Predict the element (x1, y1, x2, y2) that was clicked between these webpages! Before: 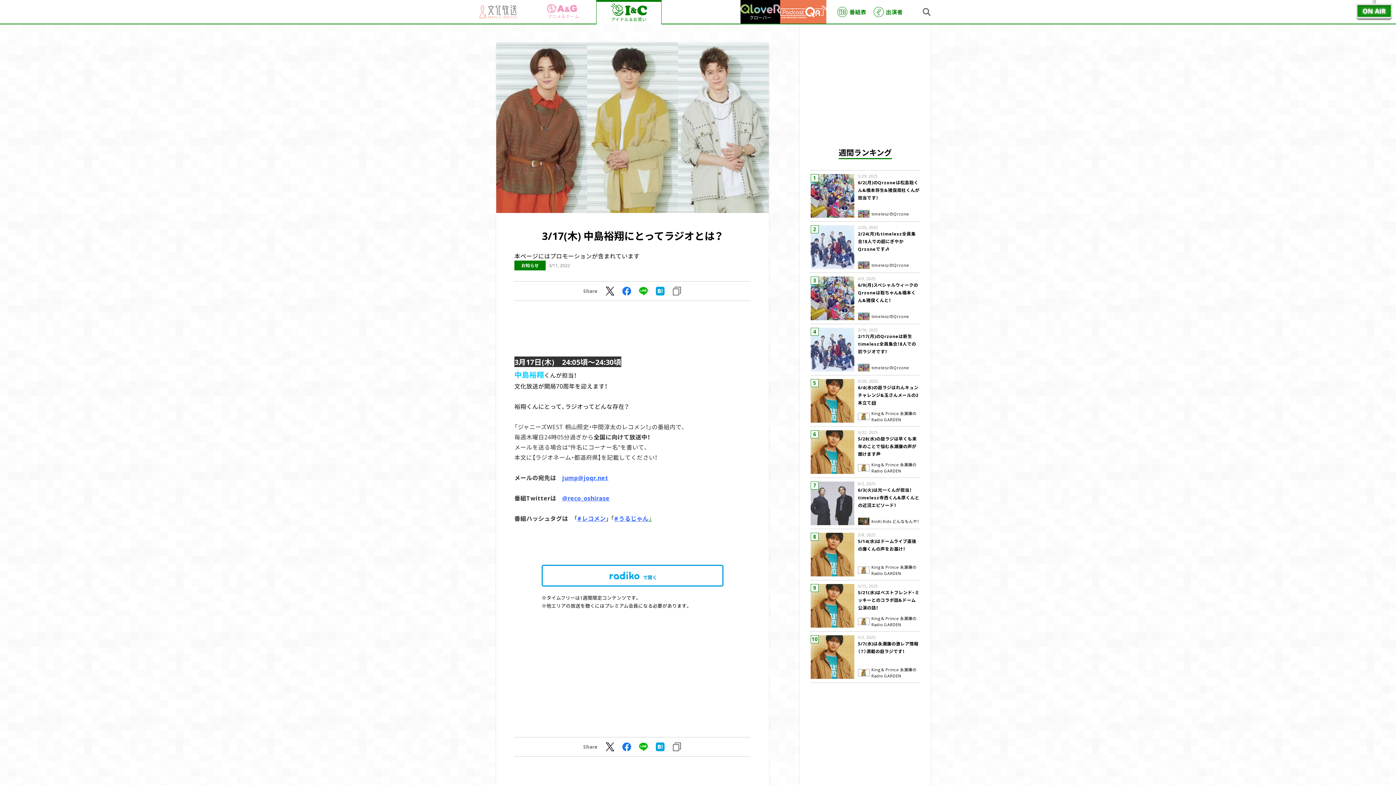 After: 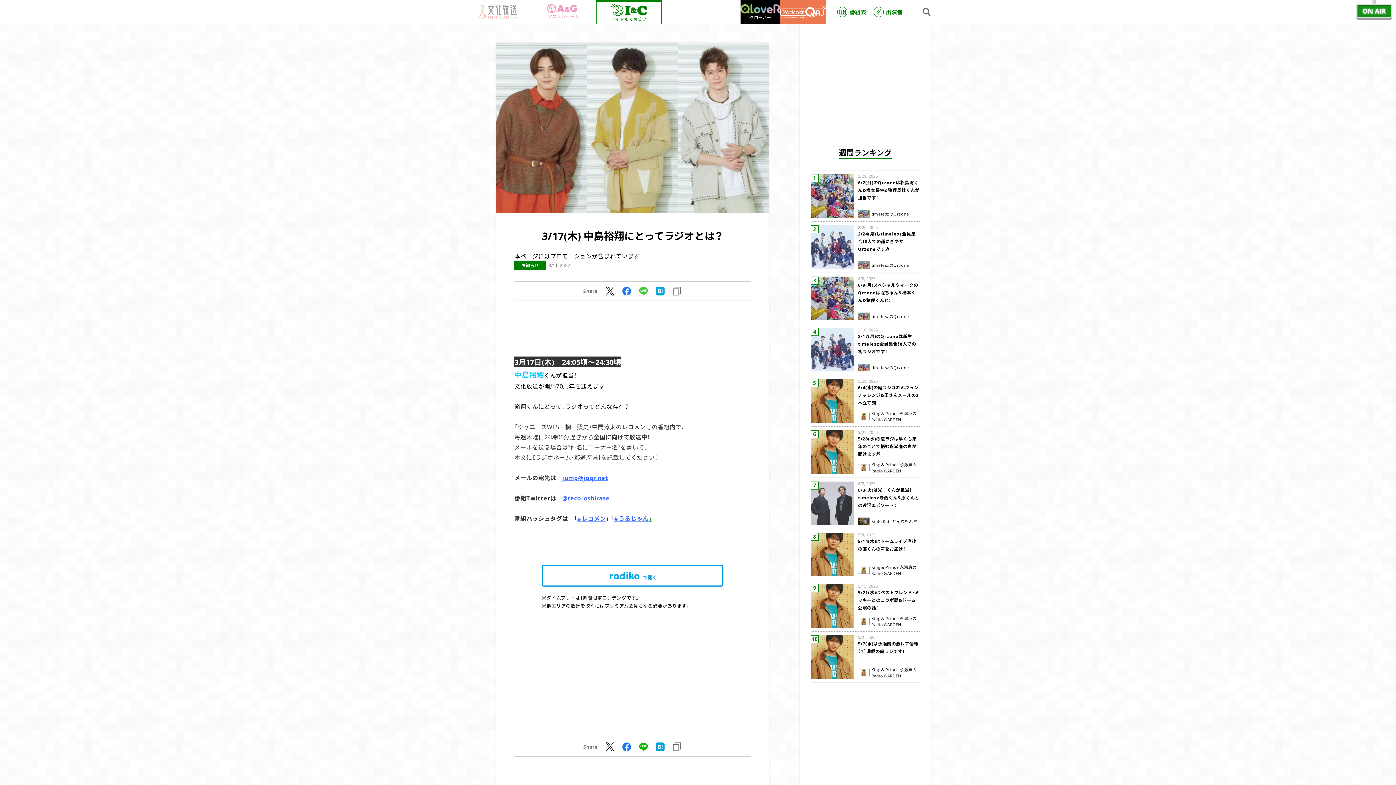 Action: bbox: (638, 286, 648, 296)